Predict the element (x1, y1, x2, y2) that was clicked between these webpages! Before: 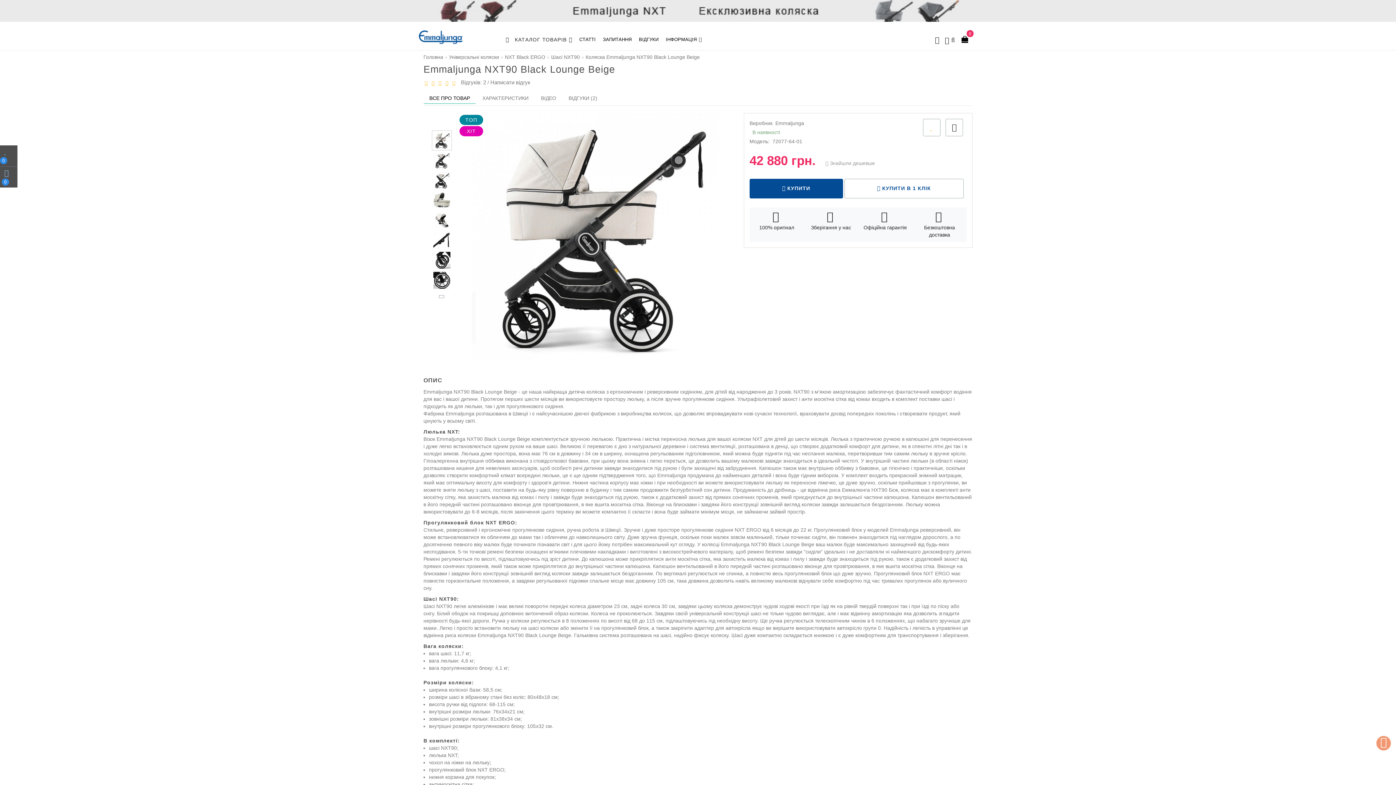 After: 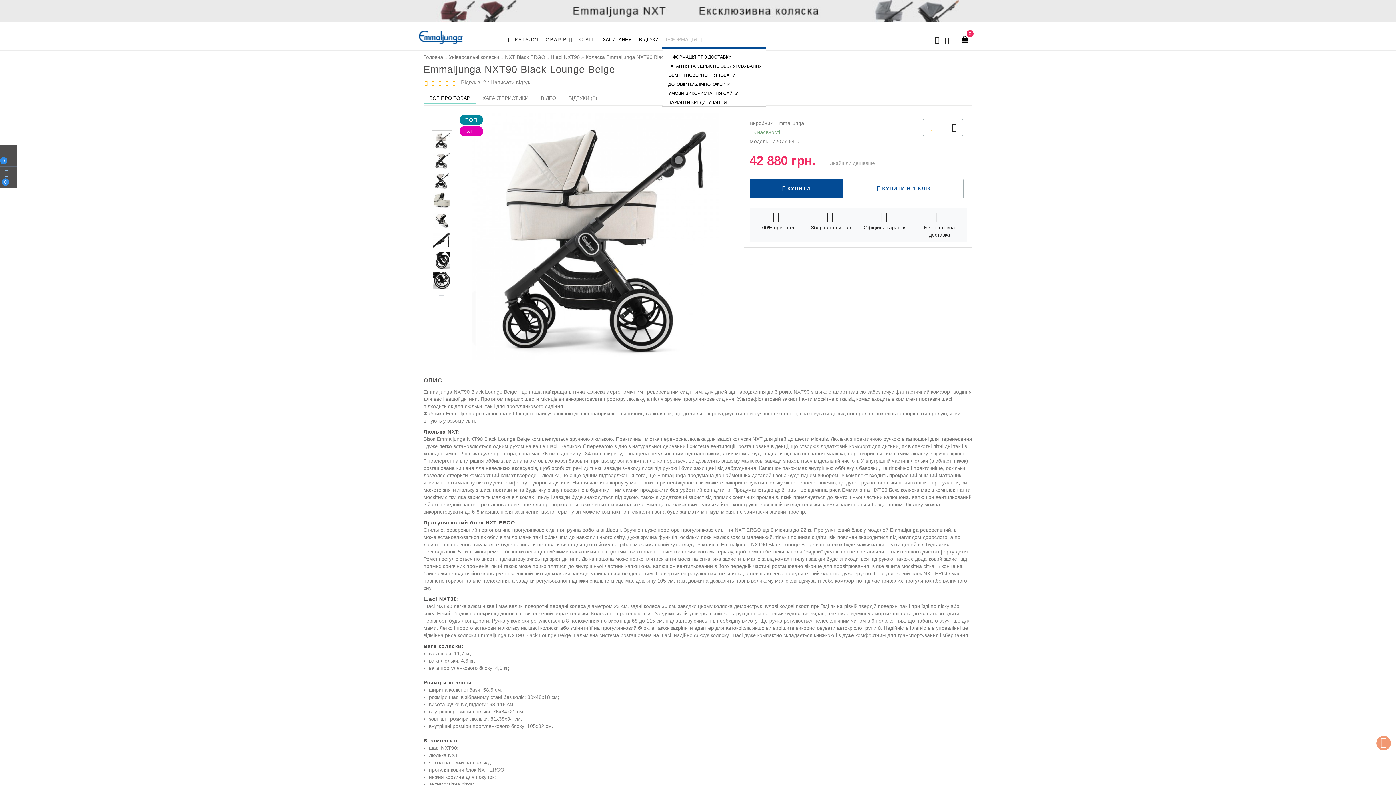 Action: label: ІНФОРМАЦІЯ bbox: (662, 30, 703, 48)